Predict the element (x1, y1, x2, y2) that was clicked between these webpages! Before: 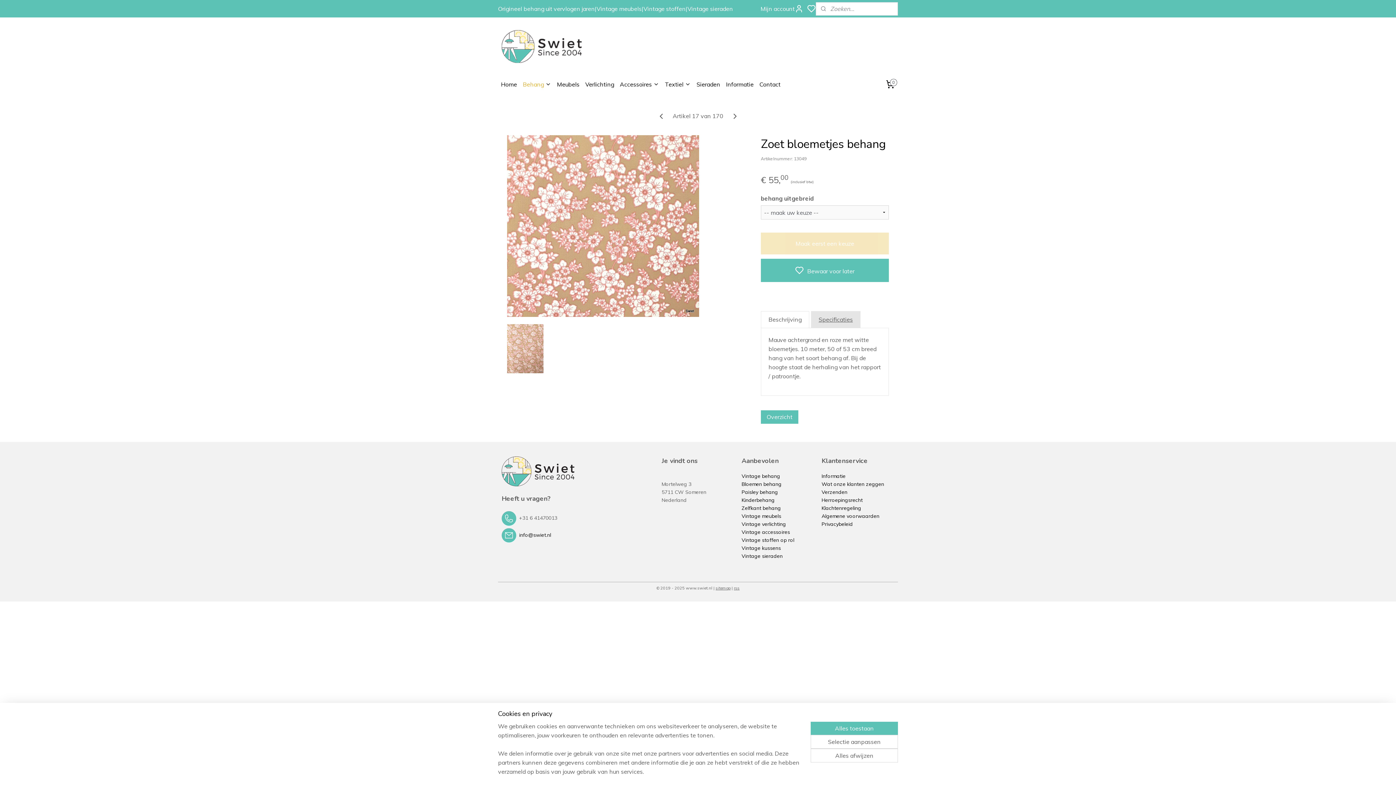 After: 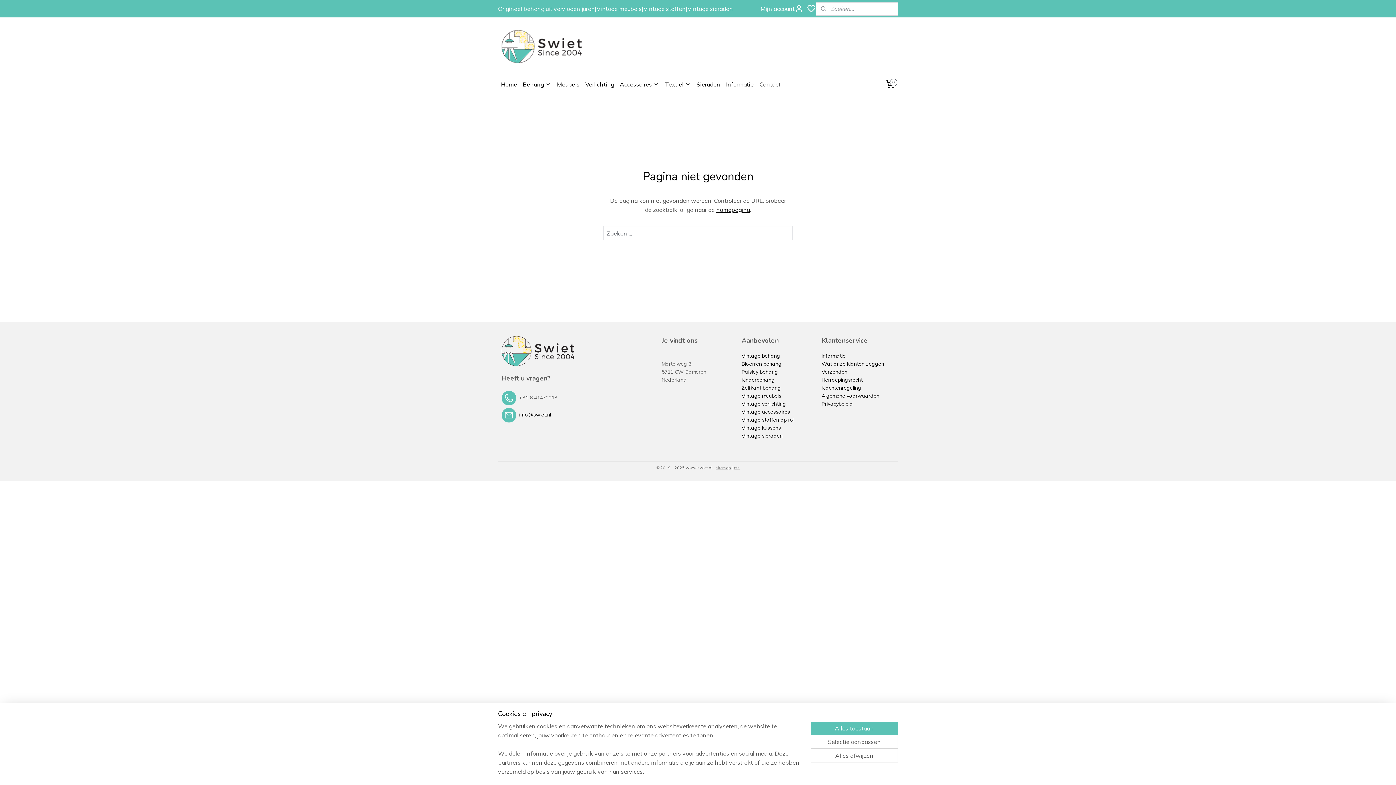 Action: label: Klachtenregeling bbox: (821, 505, 861, 511)